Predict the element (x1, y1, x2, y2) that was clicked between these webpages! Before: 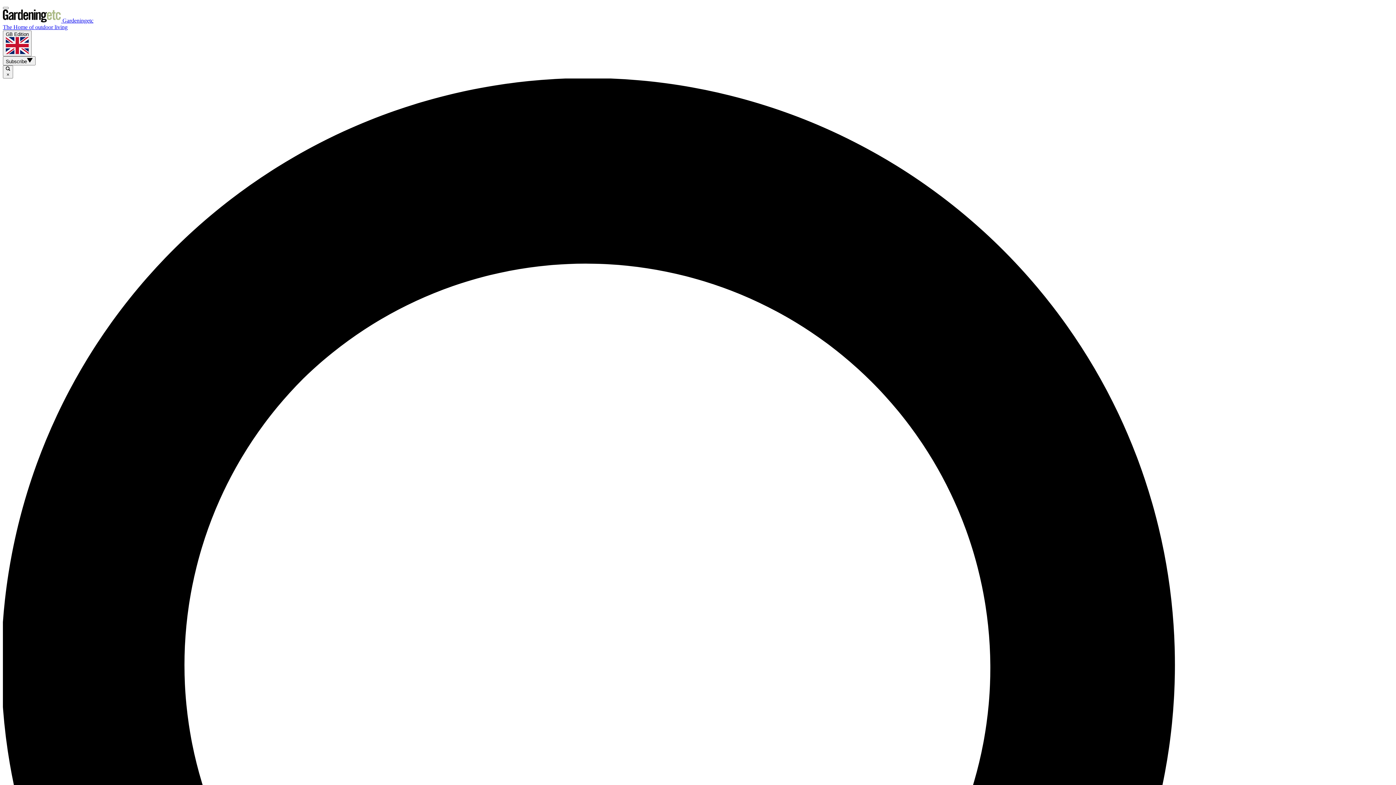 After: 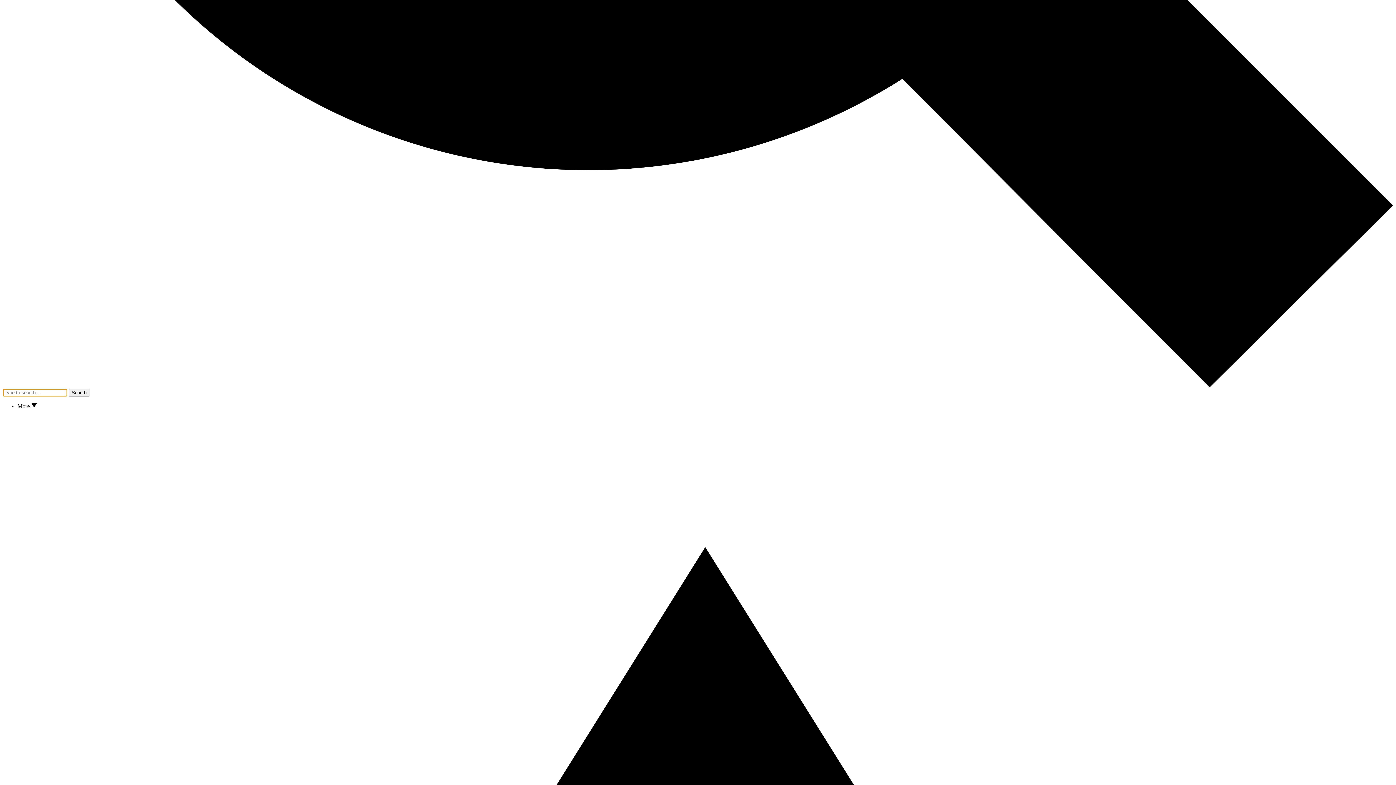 Action: label:  × bbox: (2, 65, 13, 78)